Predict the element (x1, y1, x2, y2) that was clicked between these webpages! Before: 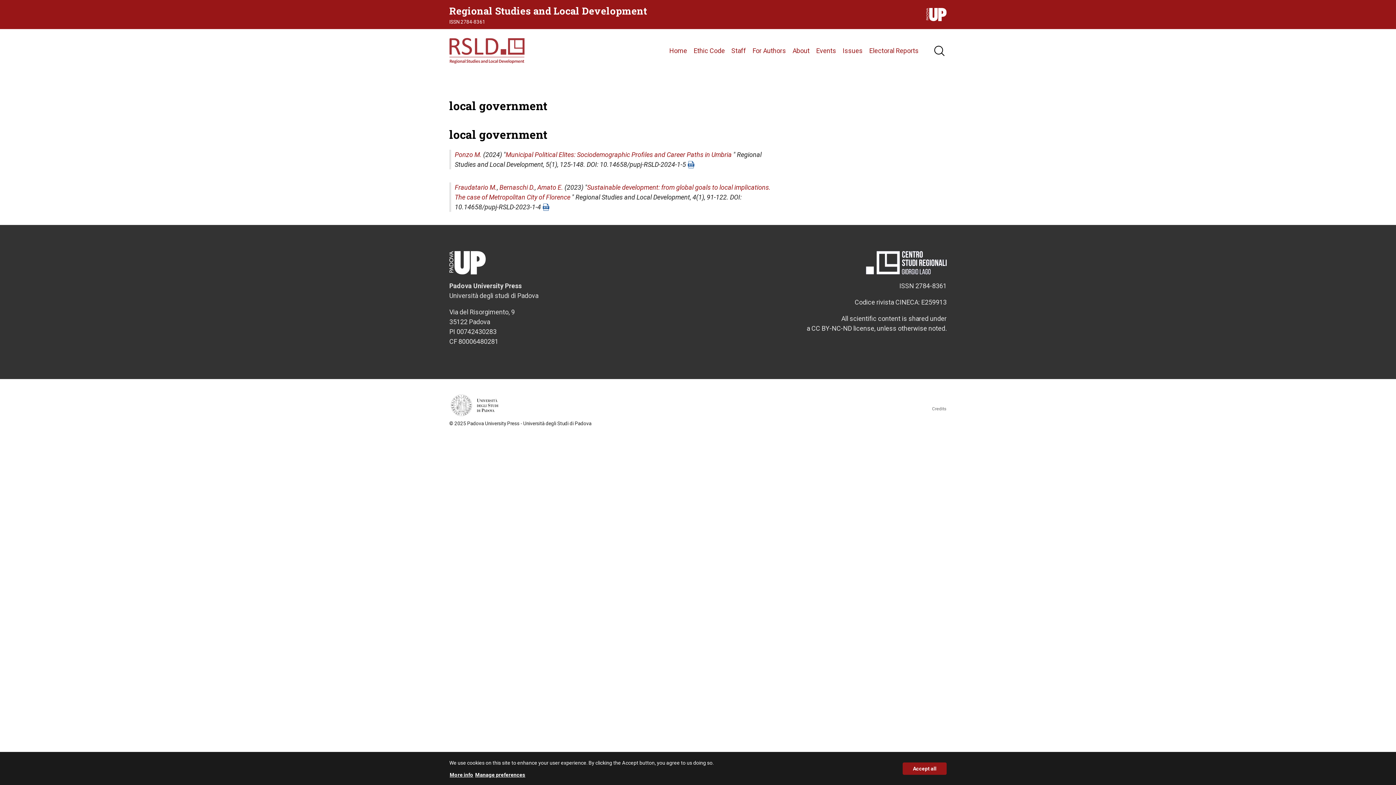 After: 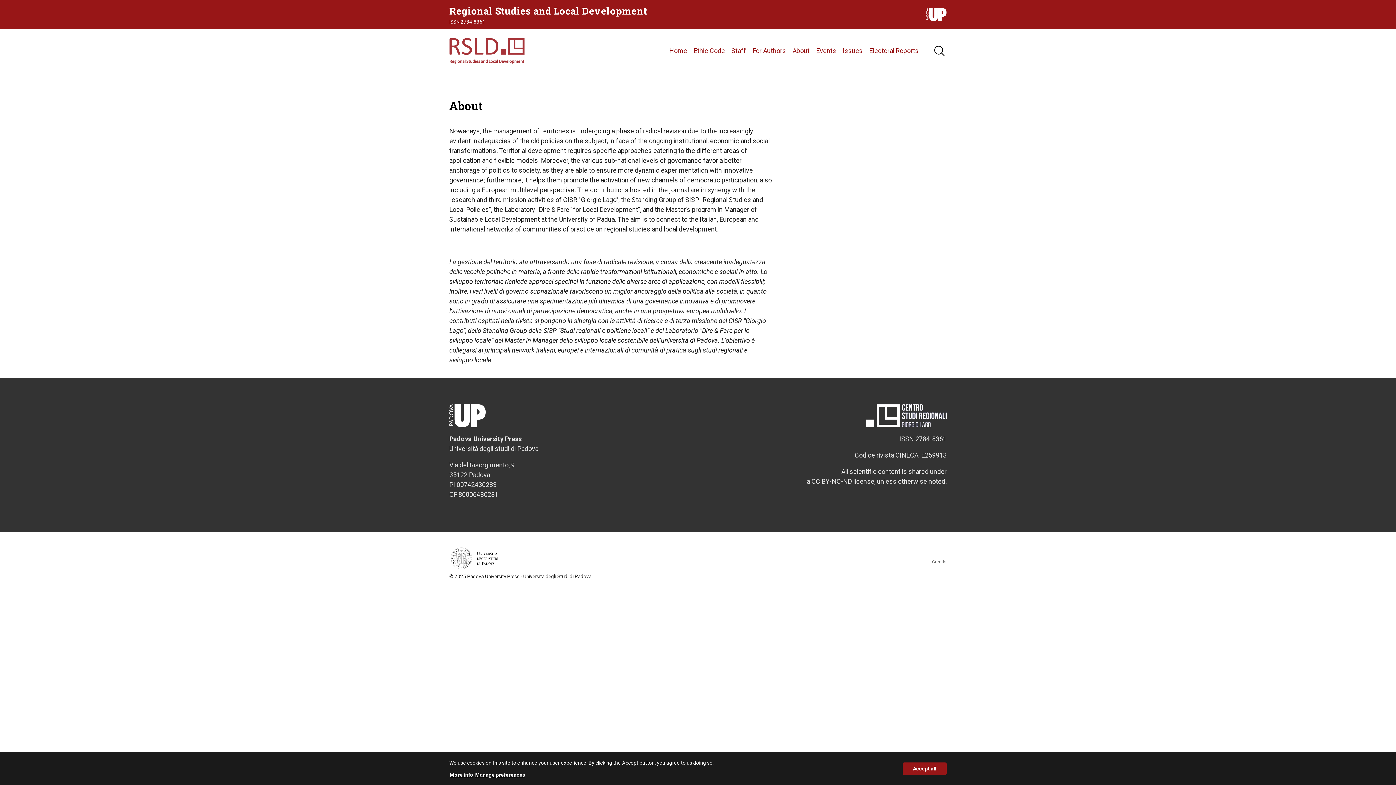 Action: bbox: (792, 45, 809, 56) label: About